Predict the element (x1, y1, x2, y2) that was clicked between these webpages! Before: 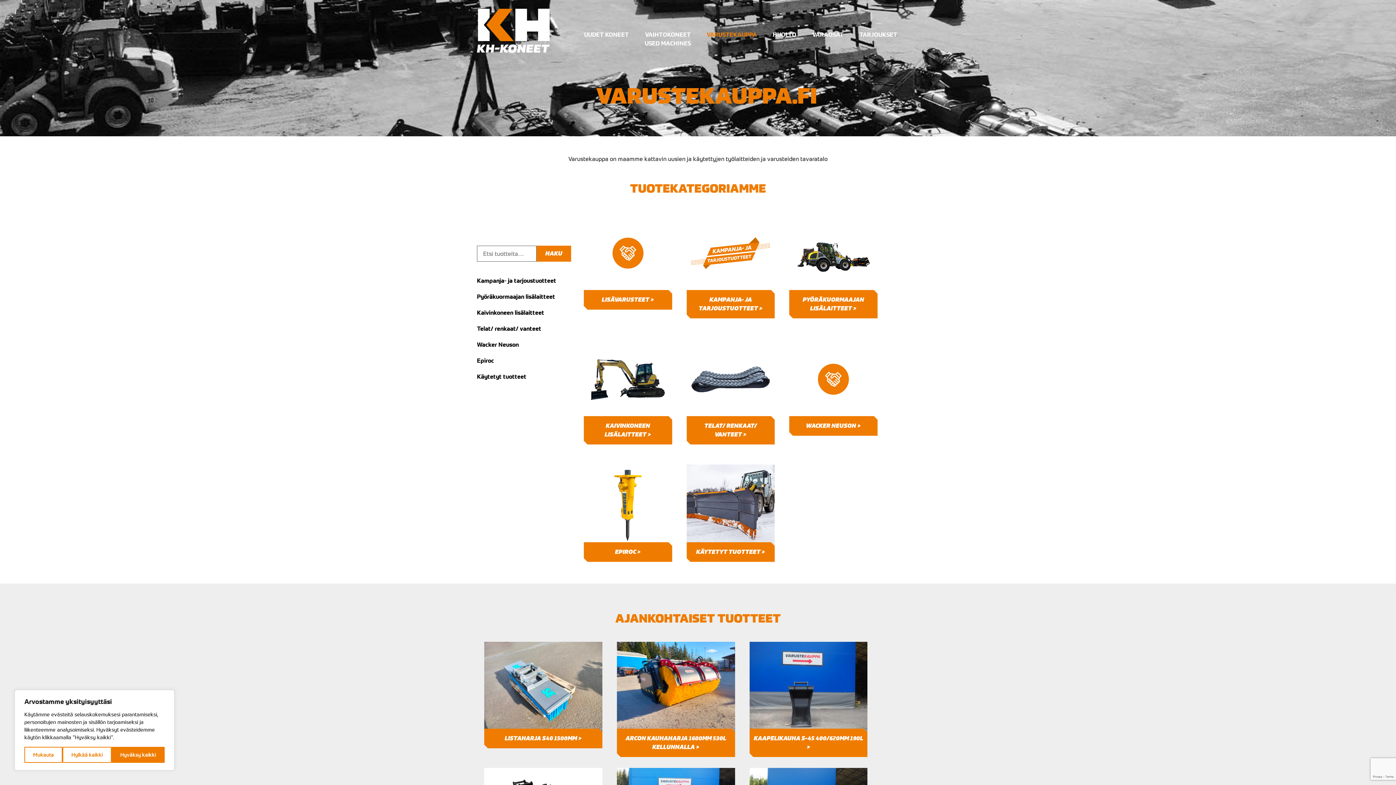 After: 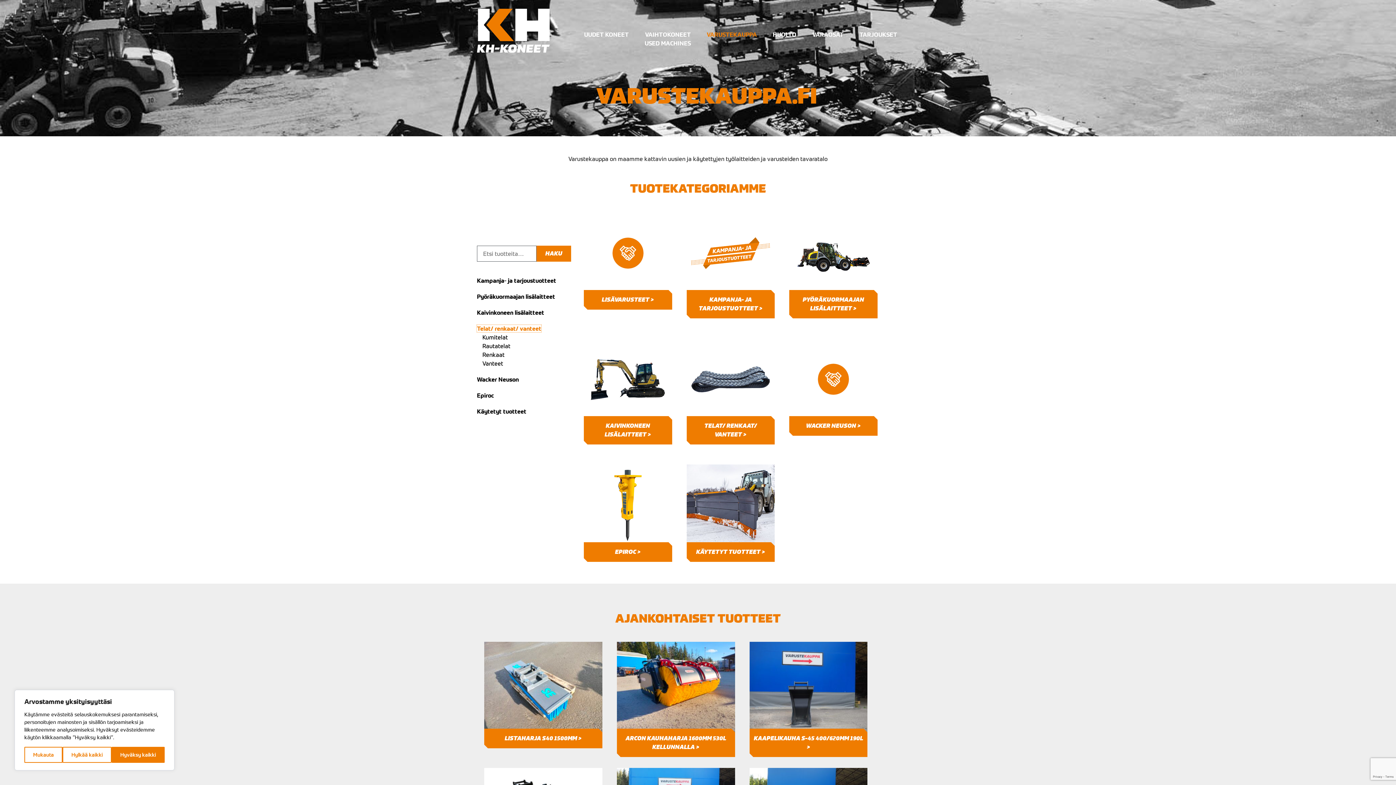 Action: label: Telat/ renkaat/ vanteet bbox: (477, 325, 541, 332)